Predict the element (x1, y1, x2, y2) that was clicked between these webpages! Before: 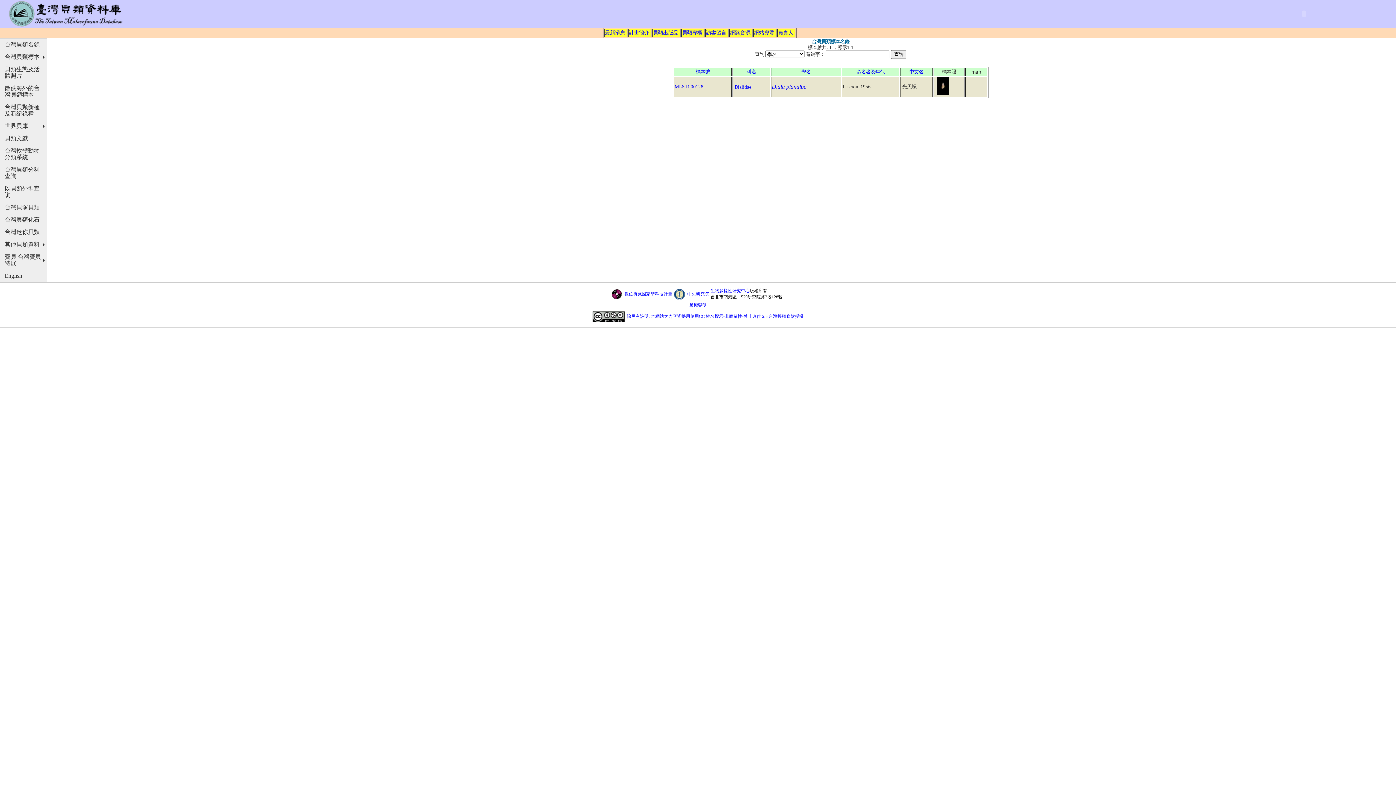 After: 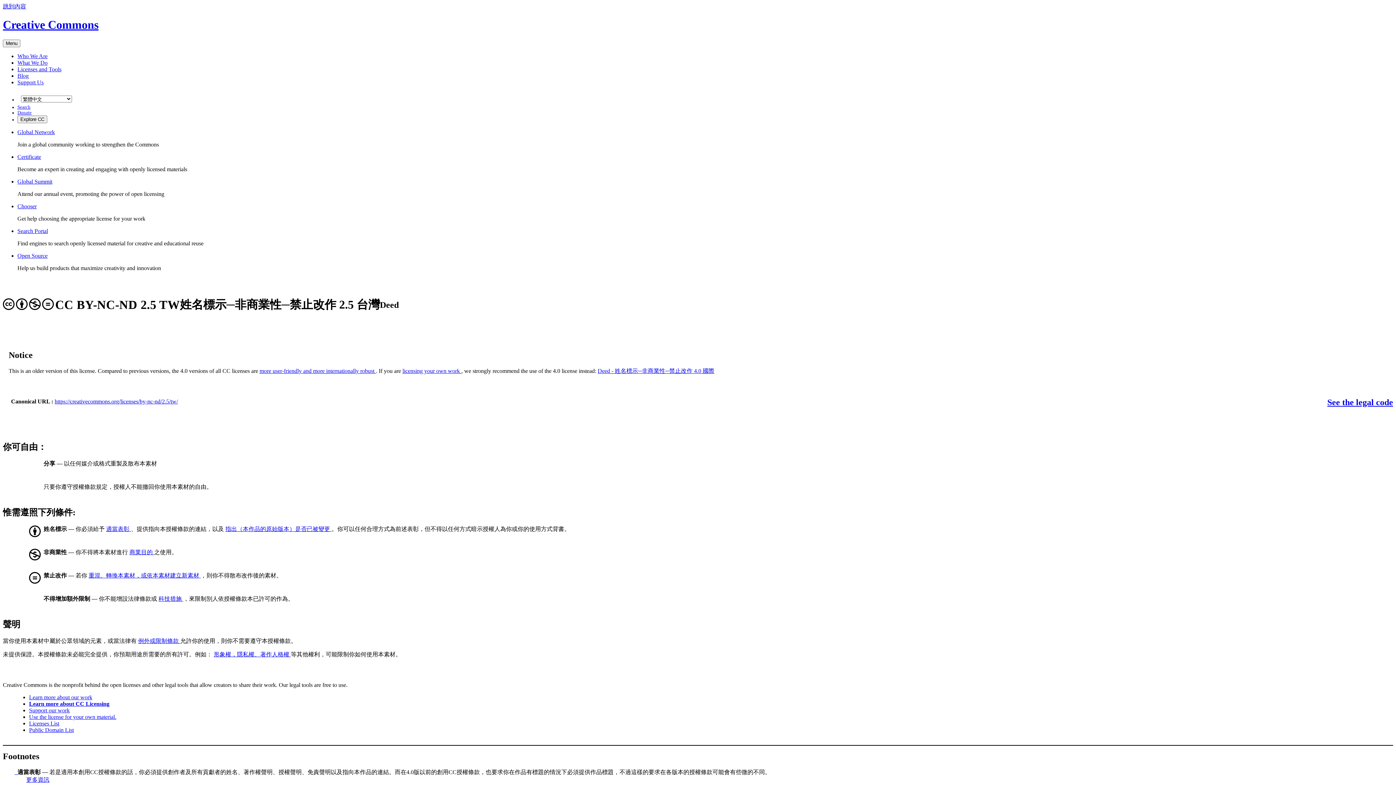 Action: label: 除另有註明, 本網站之內容皆採用創用CC 姓名標示-非商業性-禁止改作 2.5 台灣授權條款授權 bbox: (627, 313, 803, 319)